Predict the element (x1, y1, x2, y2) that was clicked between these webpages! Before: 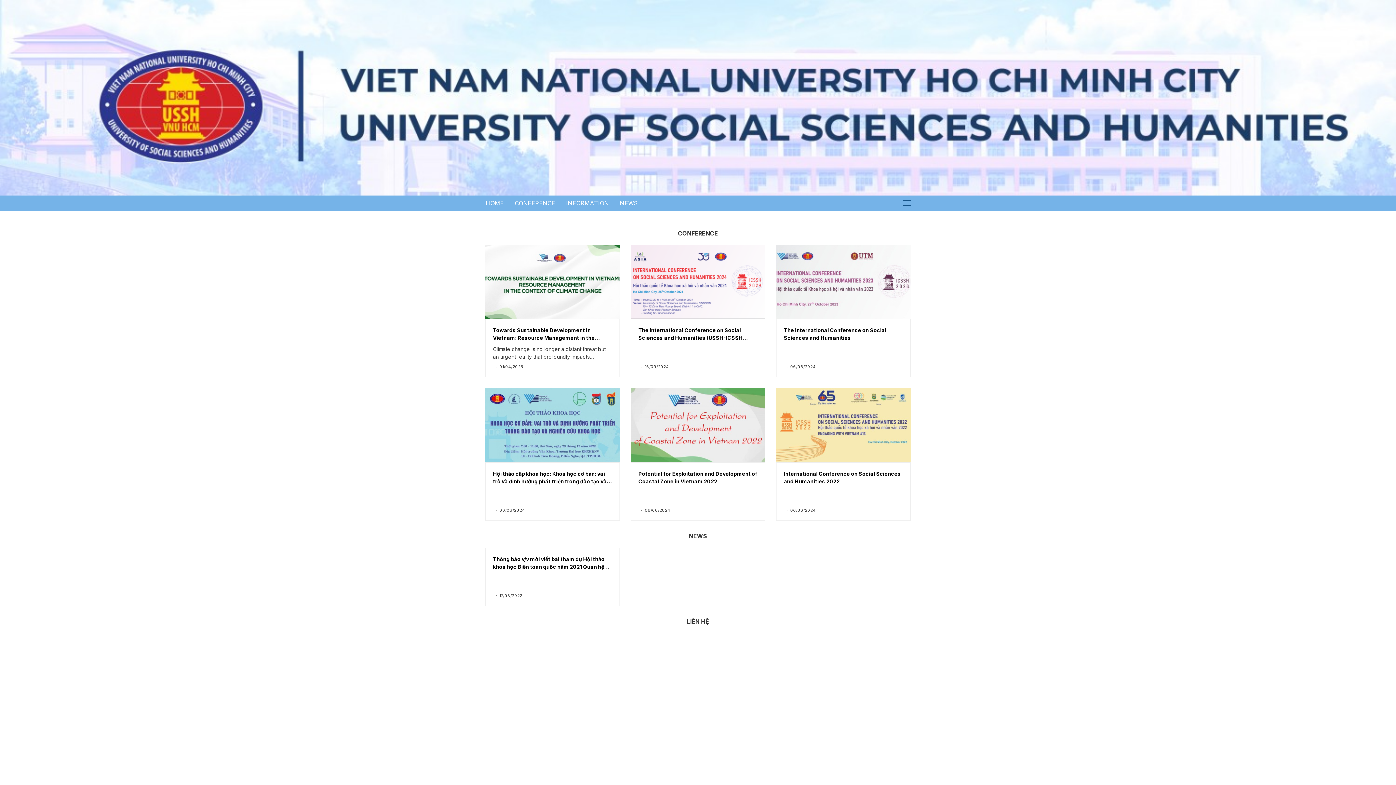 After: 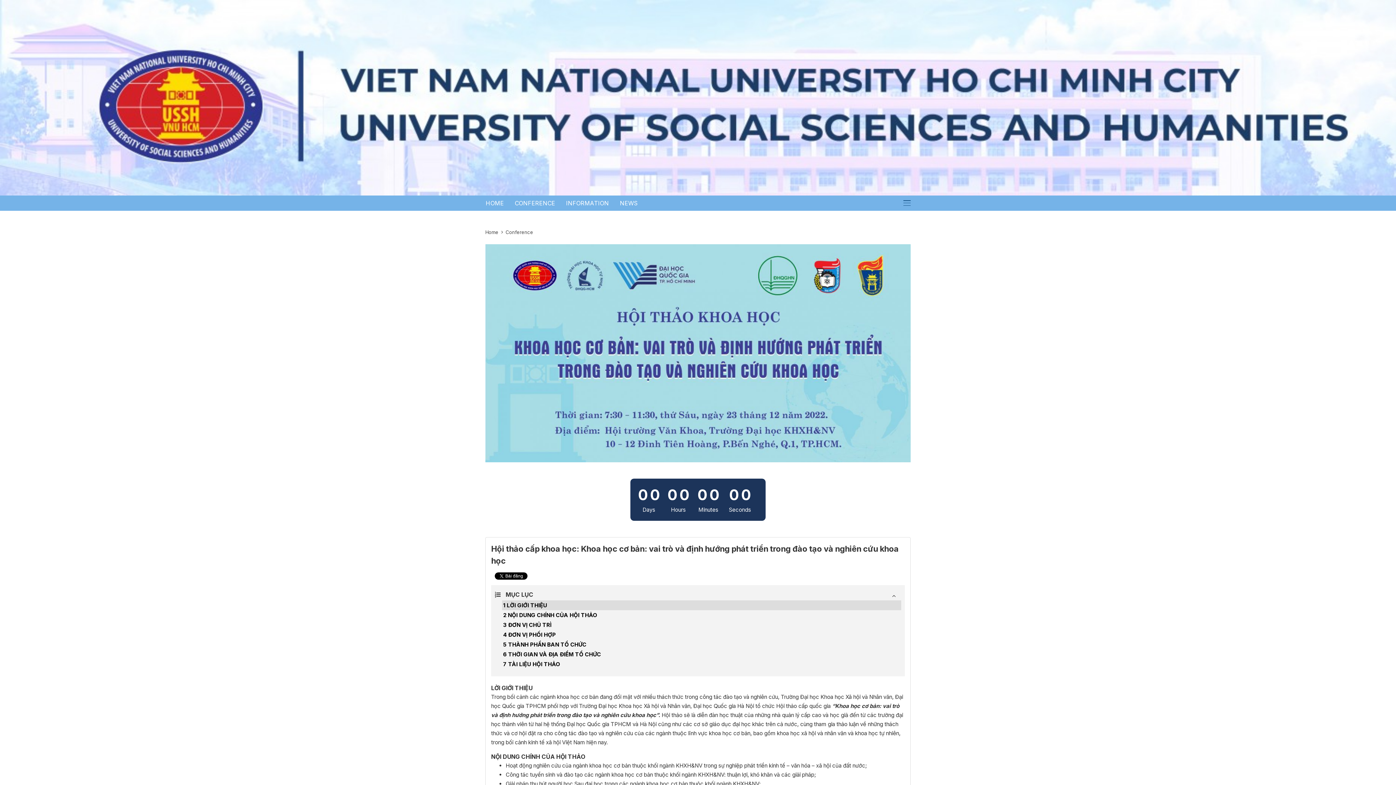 Action: bbox: (493, 470, 606, 492) label: Hội thảo cấp khoa học: Khoa học cơ bản: vai trò và định hướng phát triển trong đào tạo và nghiên cứu khoa học